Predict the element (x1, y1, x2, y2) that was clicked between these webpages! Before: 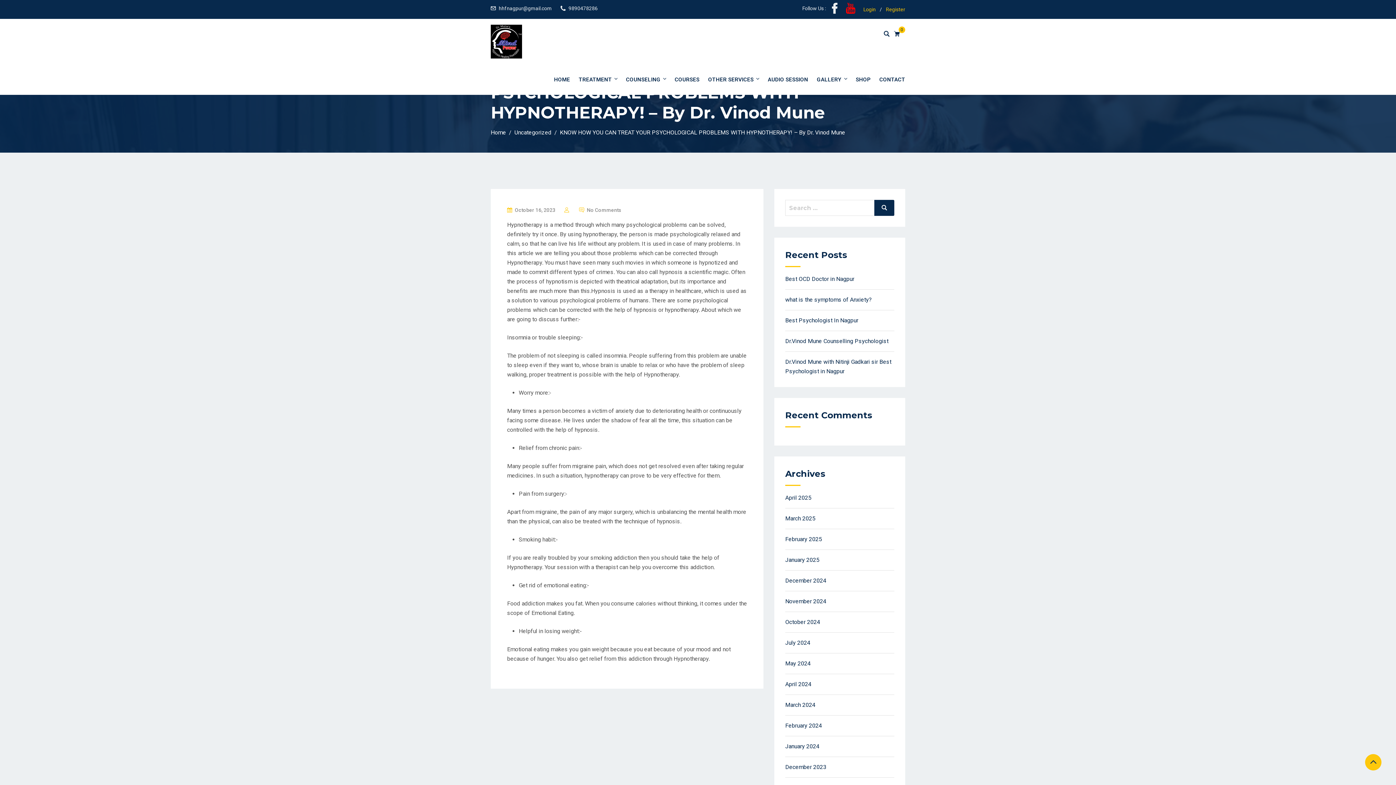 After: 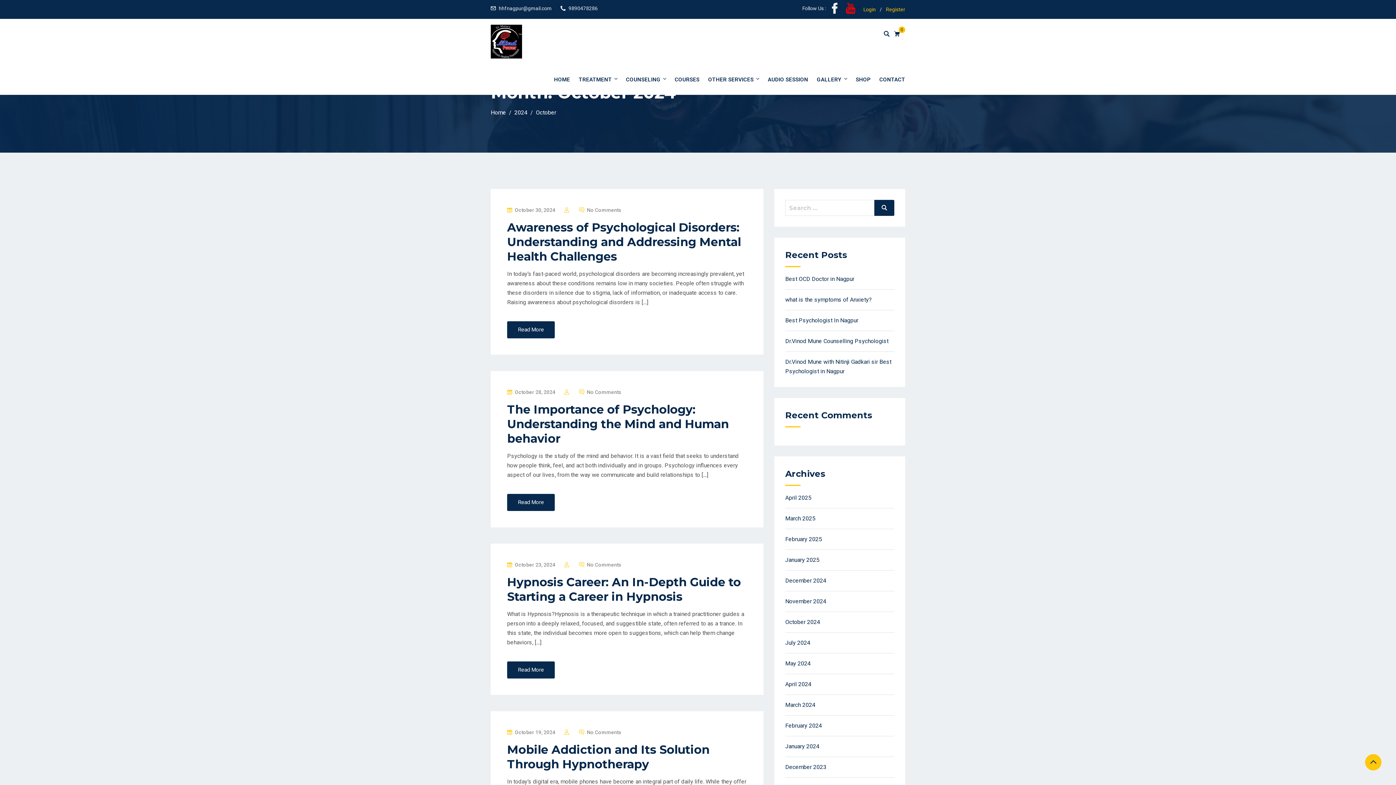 Action: bbox: (785, 619, 820, 625) label: October 2024